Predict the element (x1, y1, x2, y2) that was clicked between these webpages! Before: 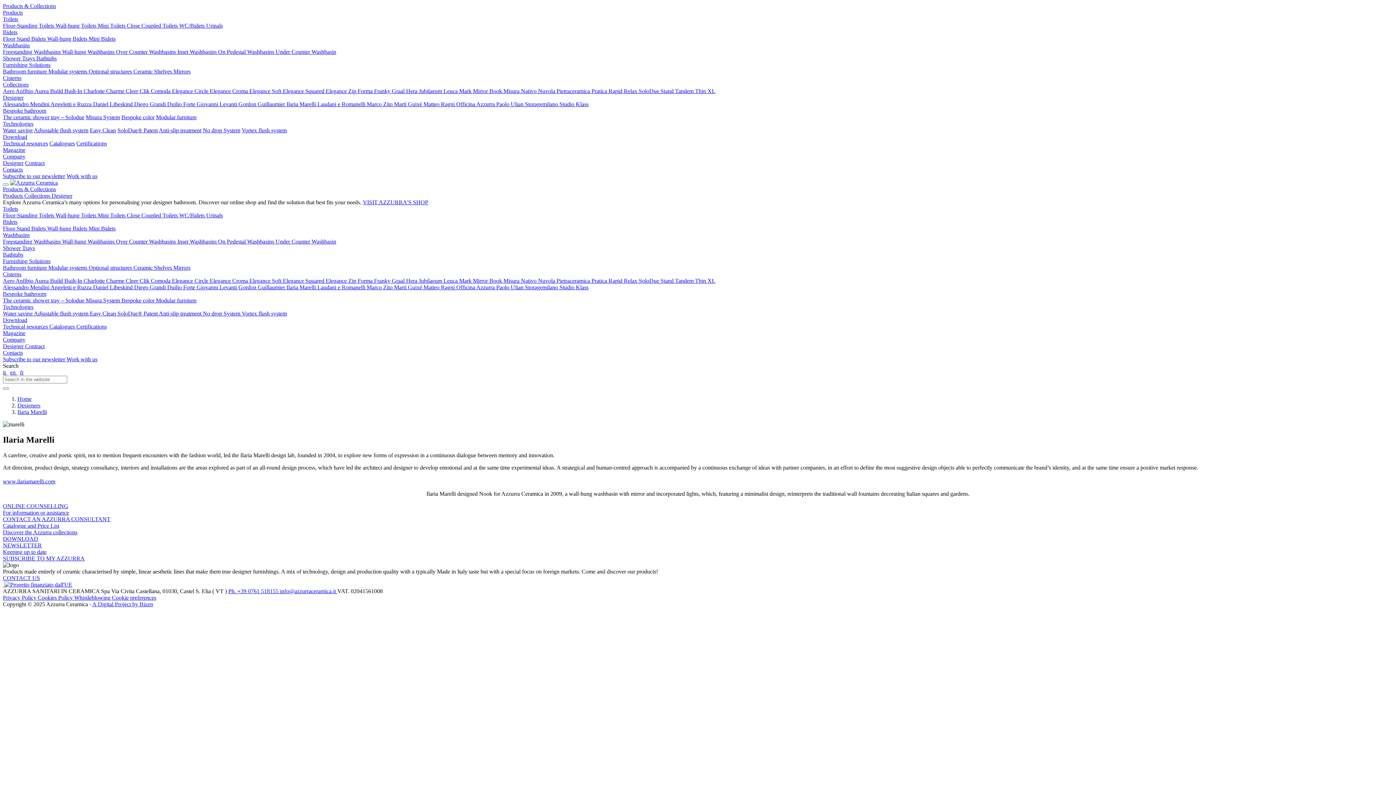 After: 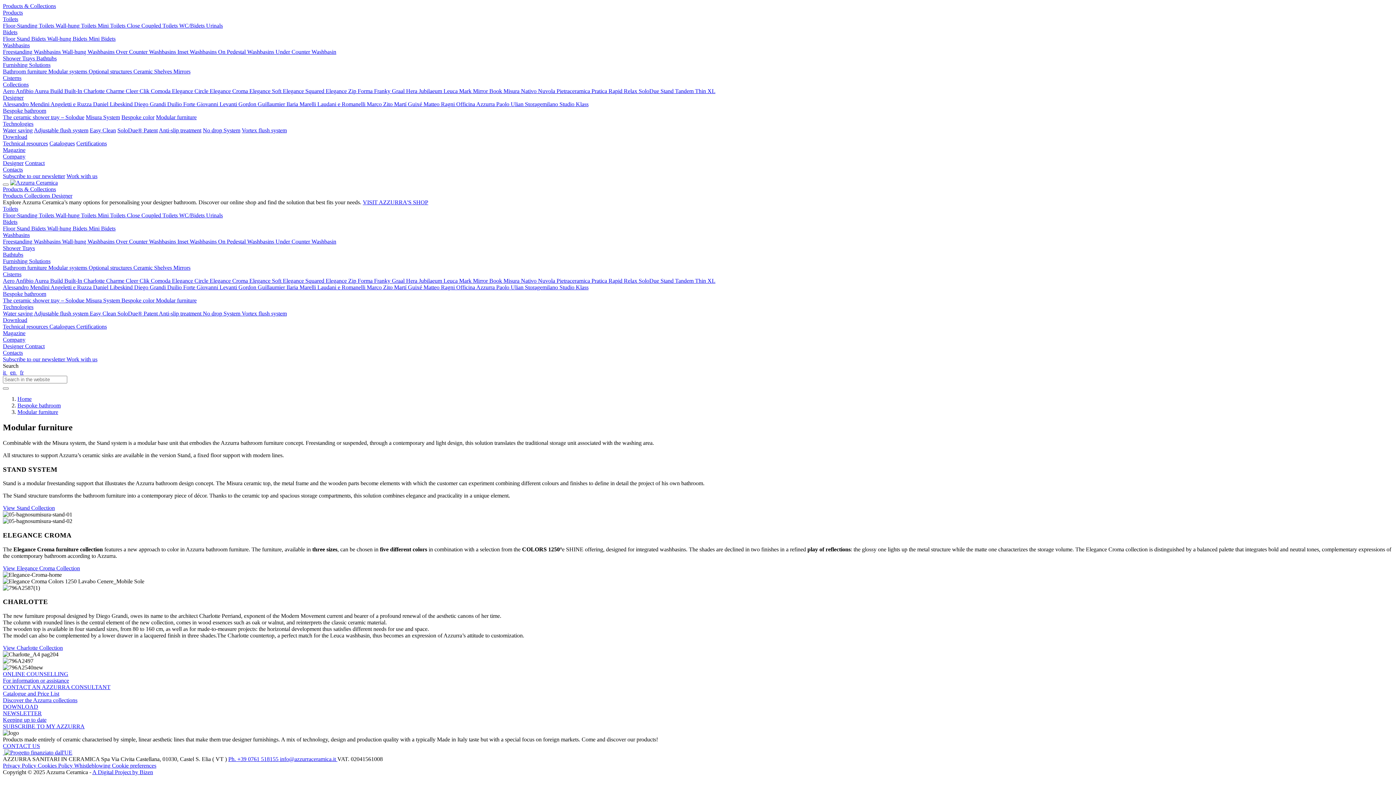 Action: bbox: (156, 297, 196, 303) label: Modular furniture